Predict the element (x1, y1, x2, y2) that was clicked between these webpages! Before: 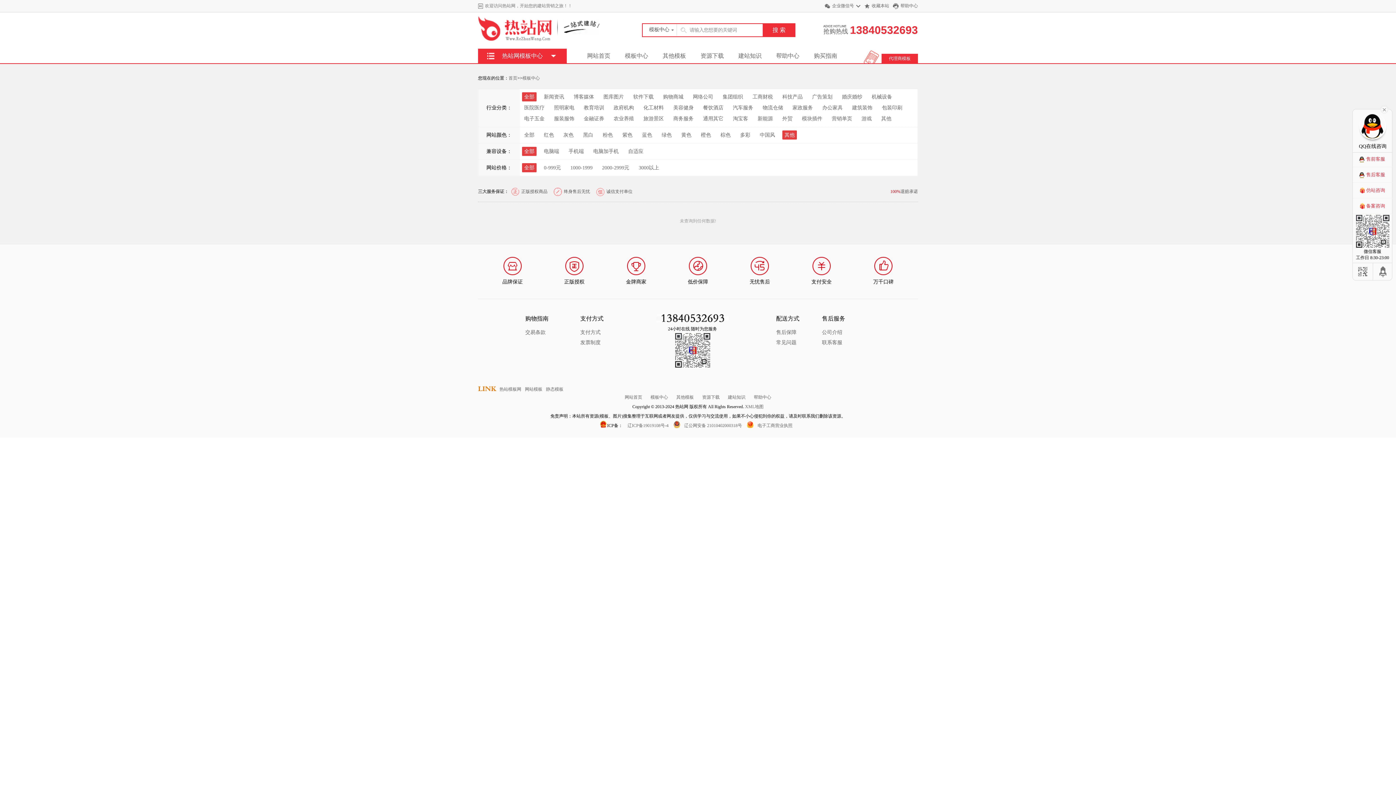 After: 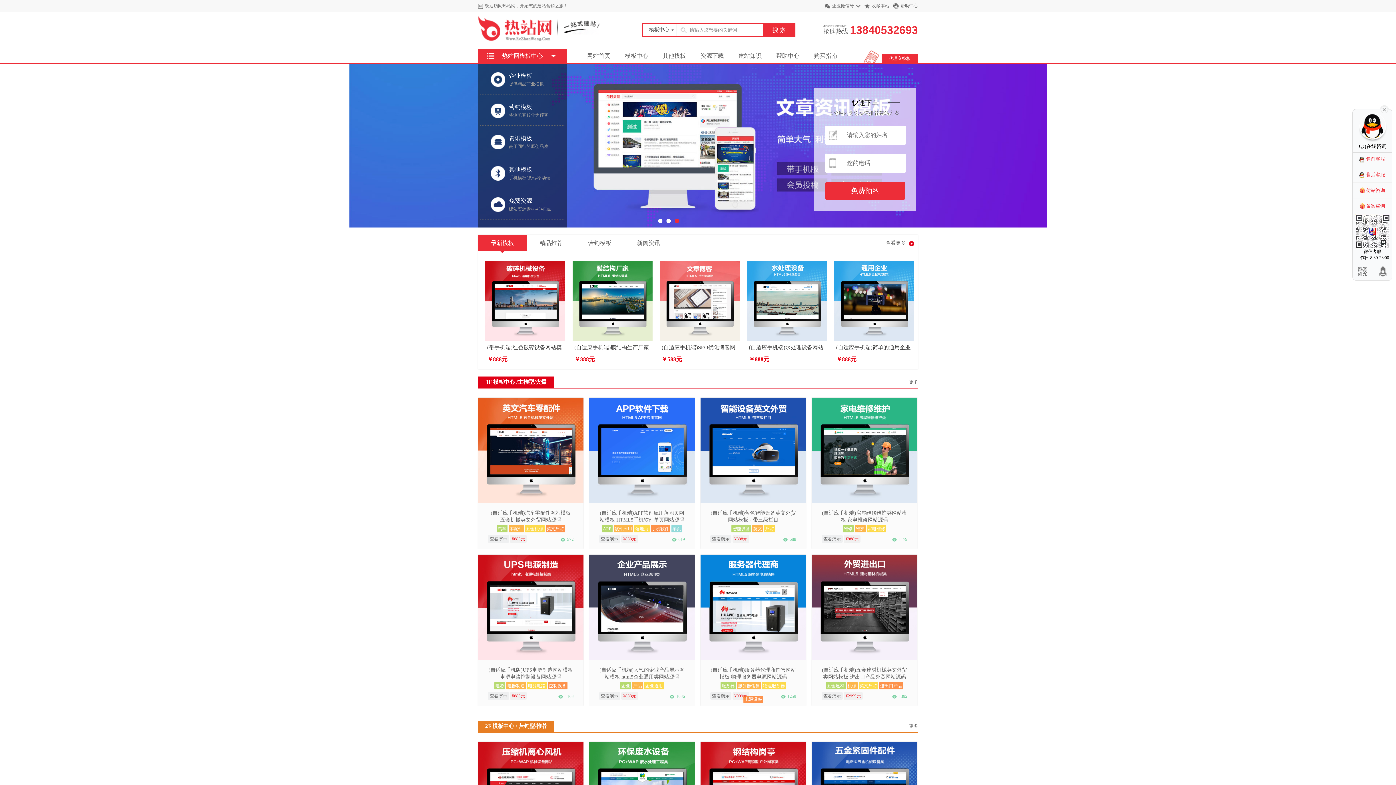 Action: label: 热站模板网 bbox: (499, 386, 521, 392)